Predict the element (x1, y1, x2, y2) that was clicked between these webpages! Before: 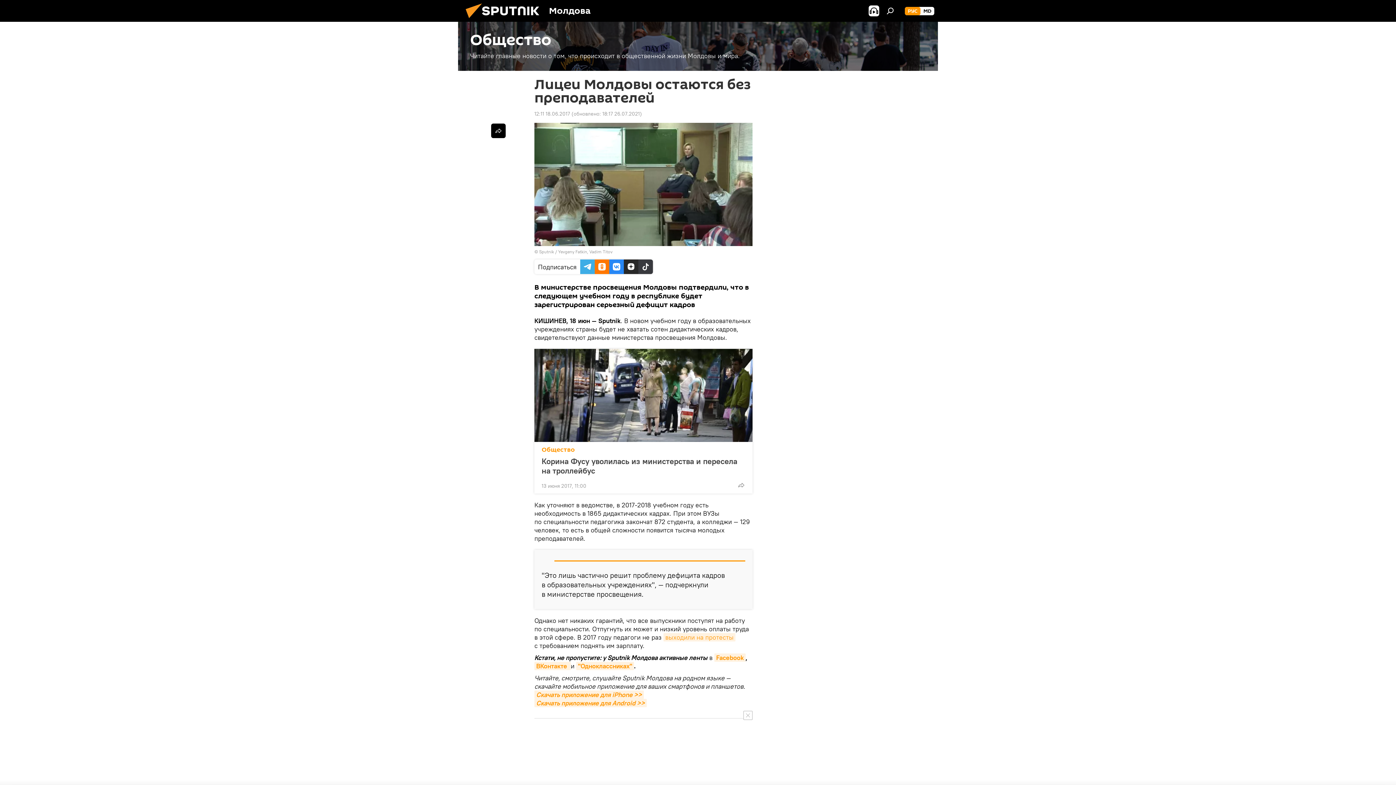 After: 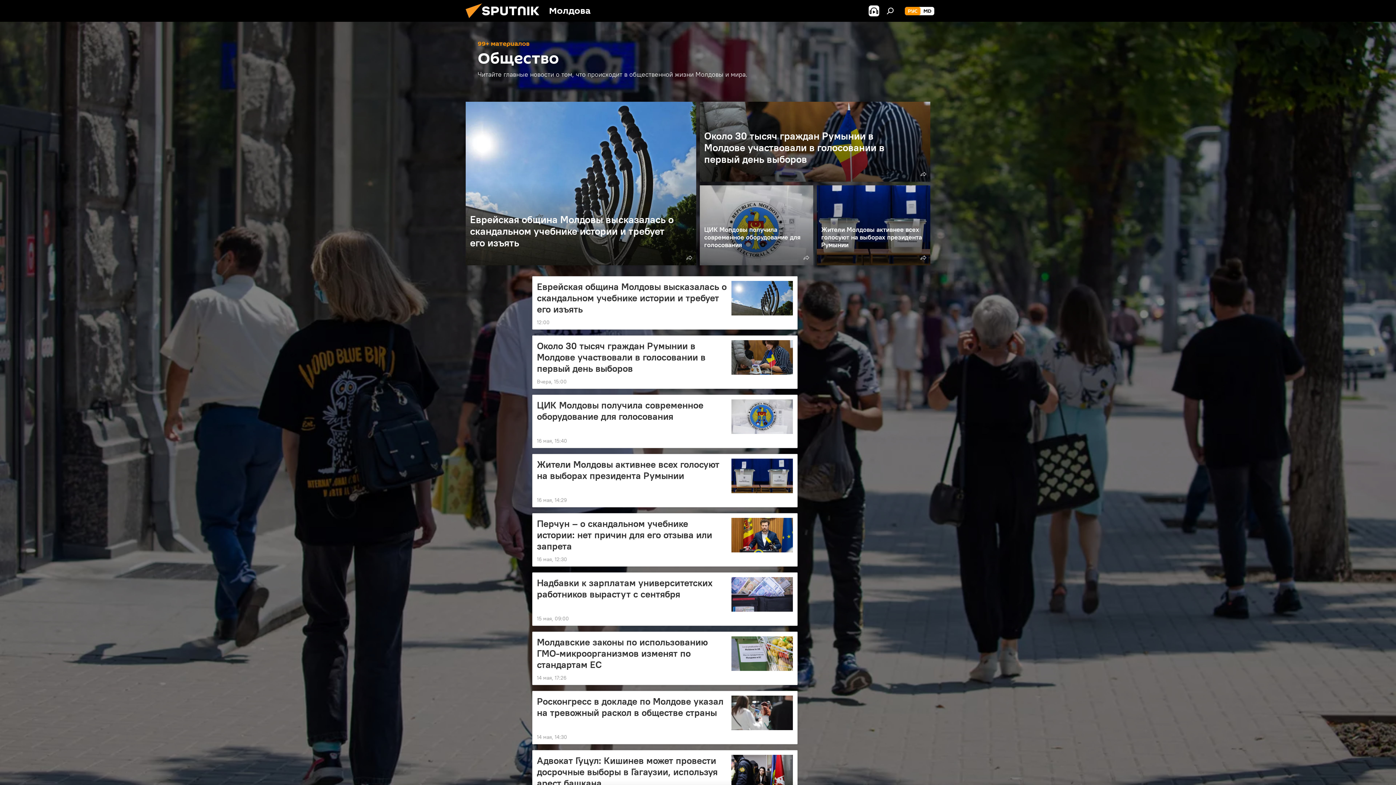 Action: label: Общество
Читайте главные новости о том, что происходит в общественной жизни Молдовы и мира. bbox: (458, 21, 938, 70)